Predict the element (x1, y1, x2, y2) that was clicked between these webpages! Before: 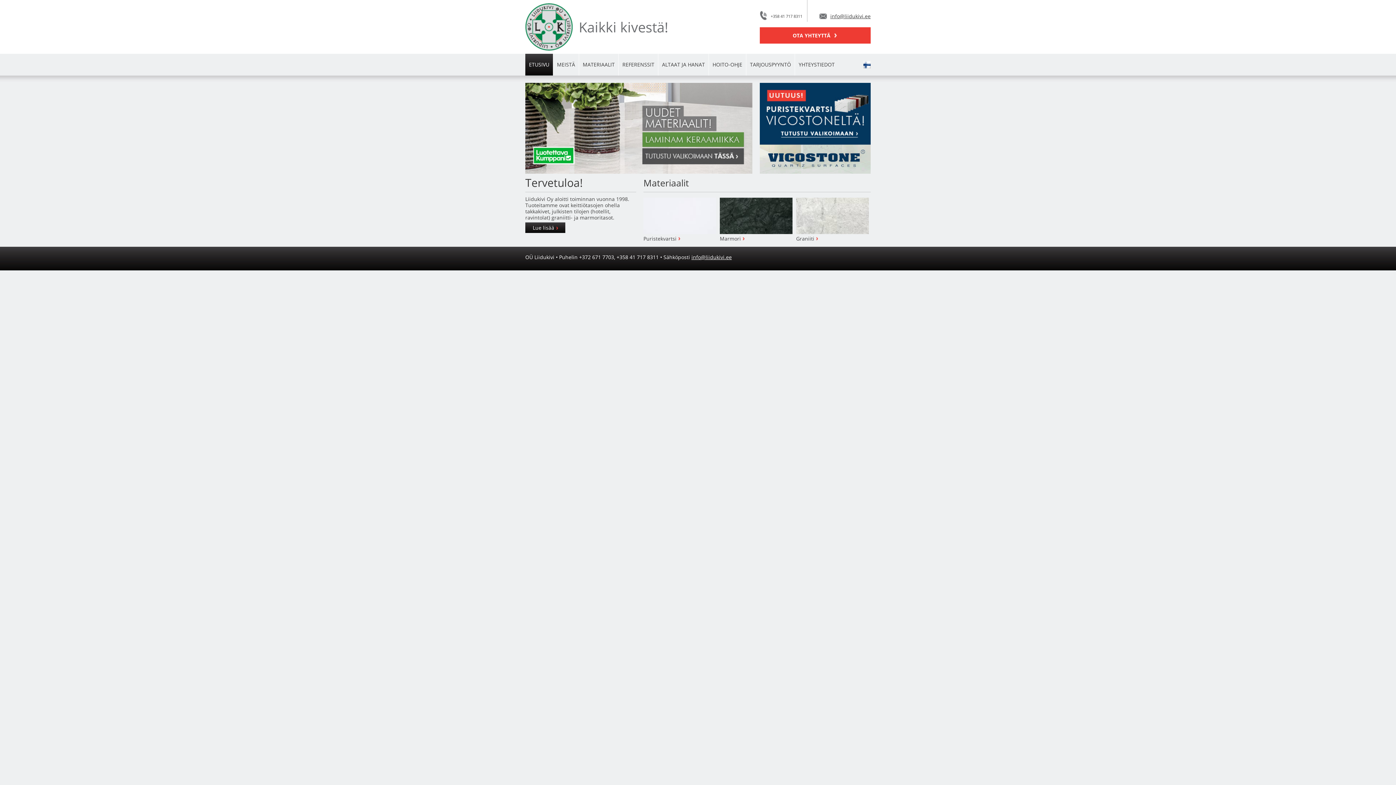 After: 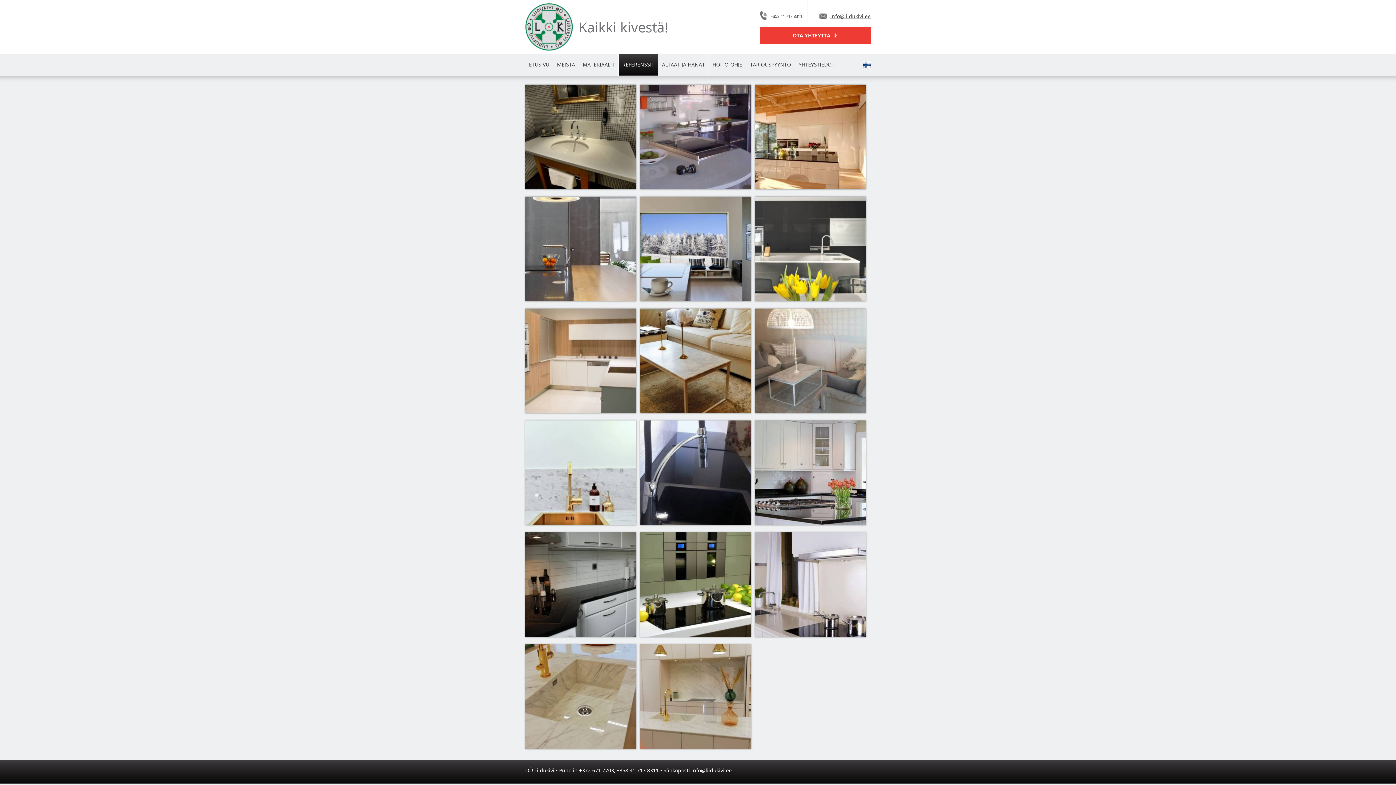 Action: bbox: (618, 53, 658, 75) label: REFERENSSIT